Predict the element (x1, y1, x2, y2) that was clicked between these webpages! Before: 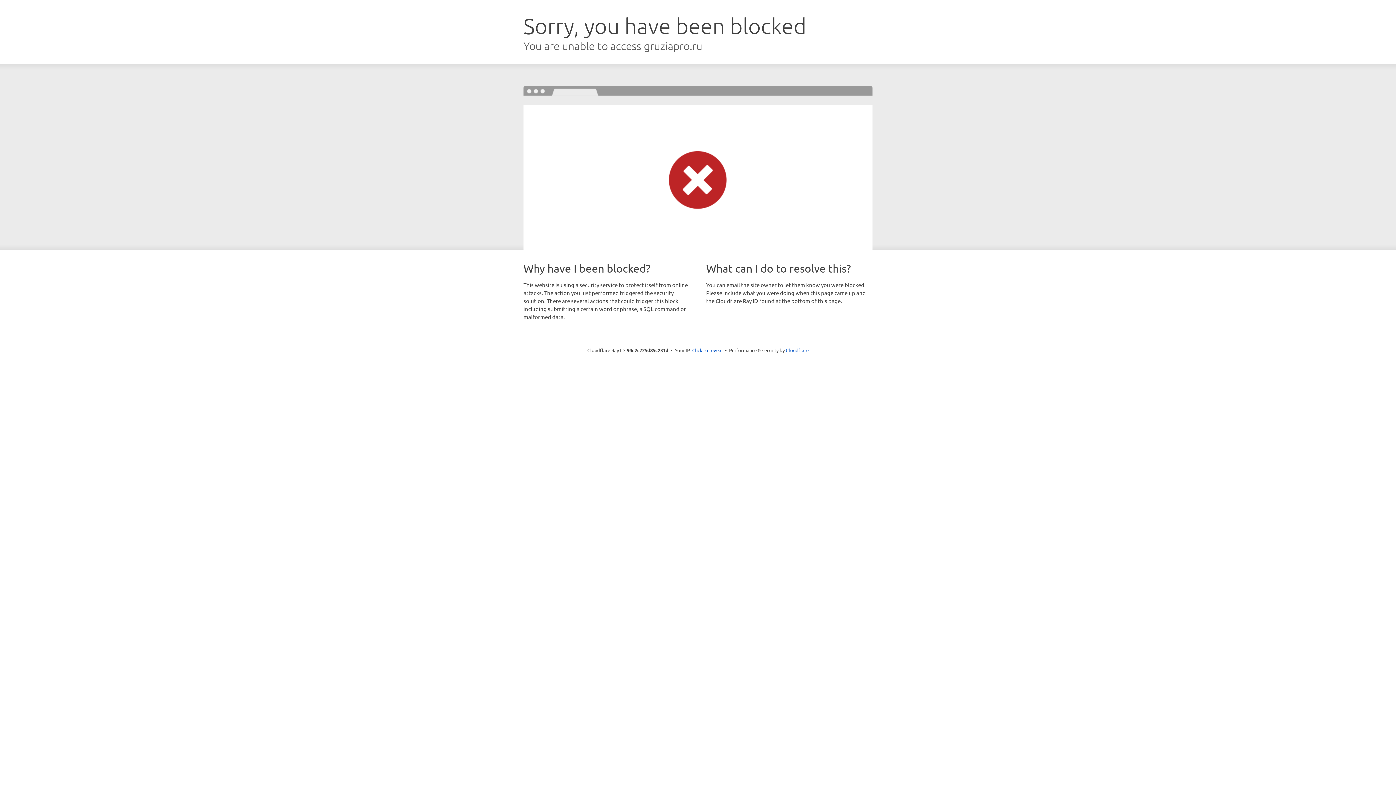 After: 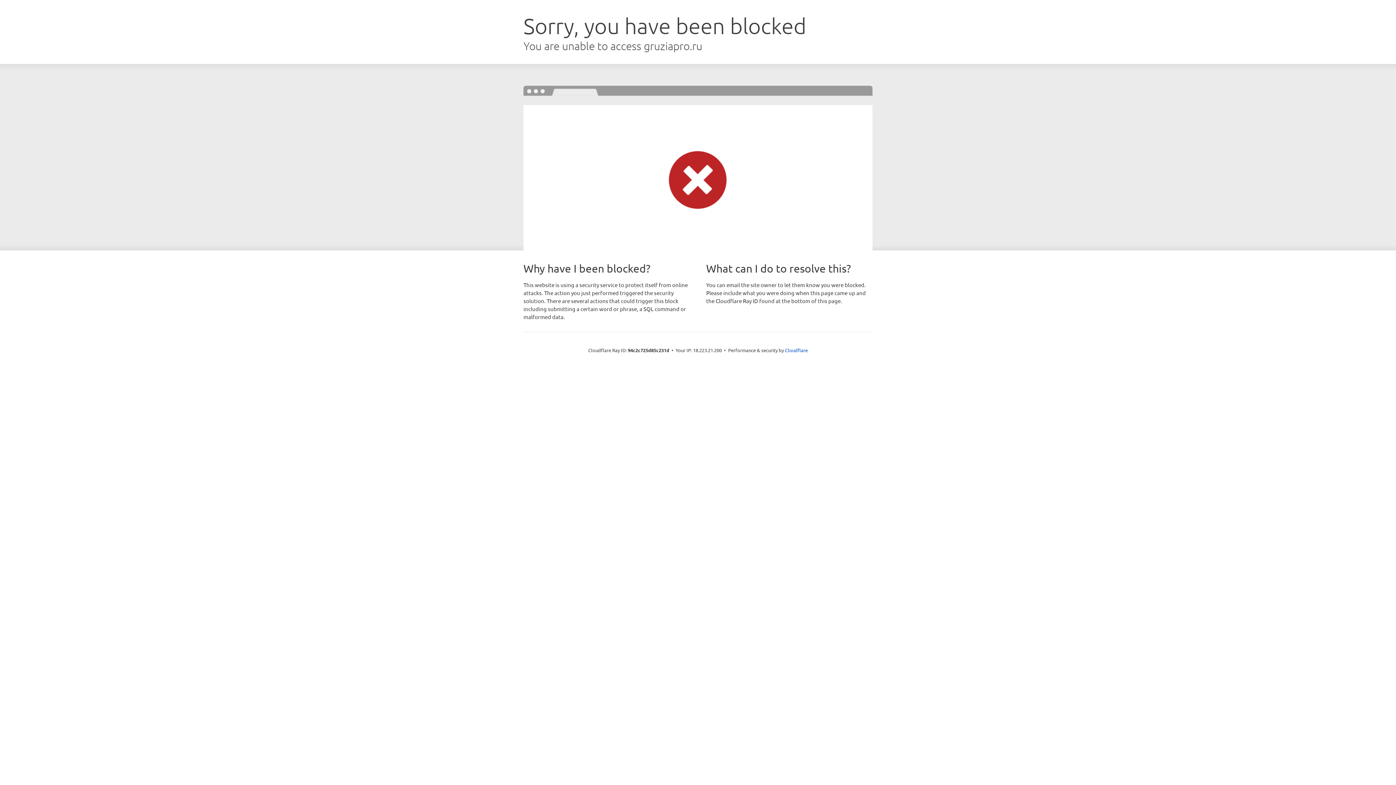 Action: label: Click to reveal bbox: (692, 346, 722, 353)